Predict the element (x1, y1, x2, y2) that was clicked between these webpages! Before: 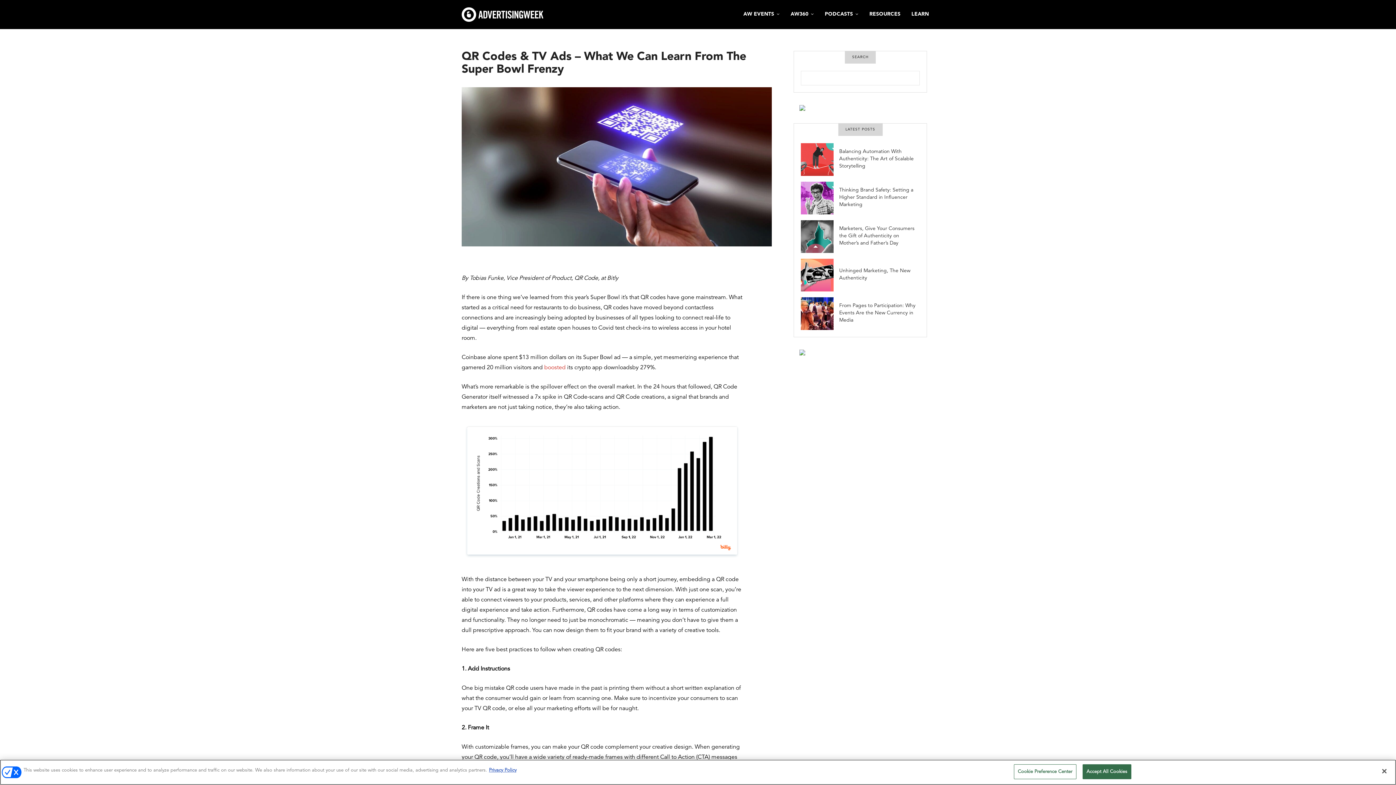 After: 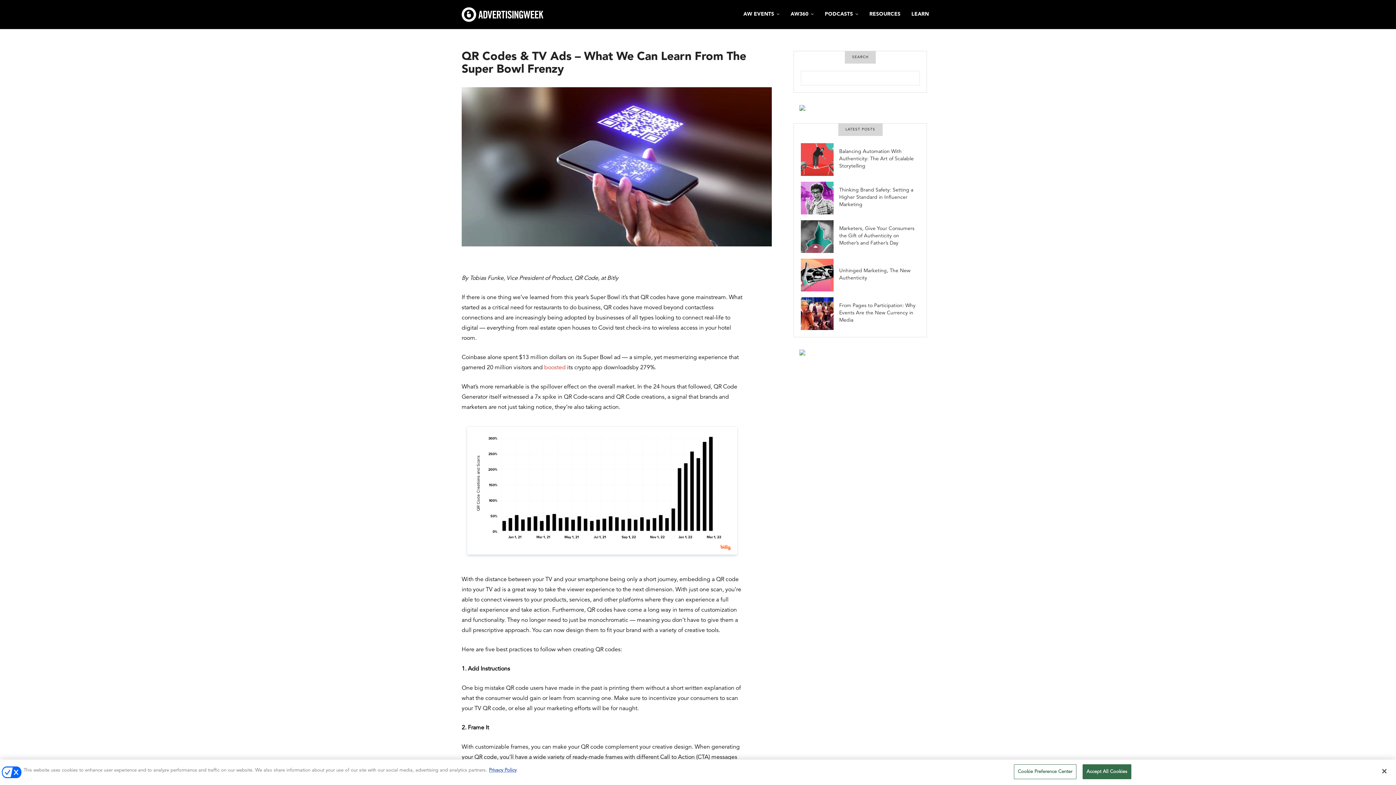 Action: bbox: (799, 105, 921, 110)